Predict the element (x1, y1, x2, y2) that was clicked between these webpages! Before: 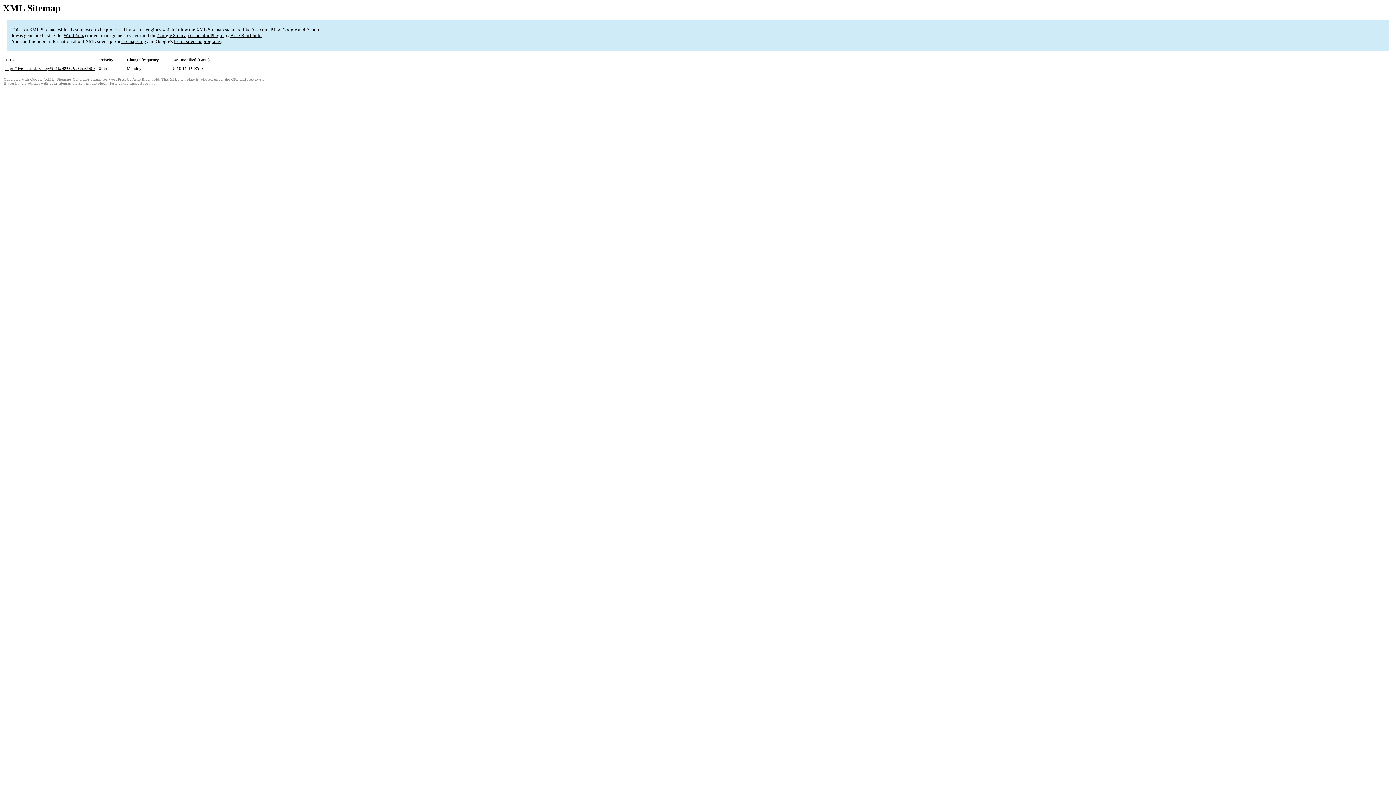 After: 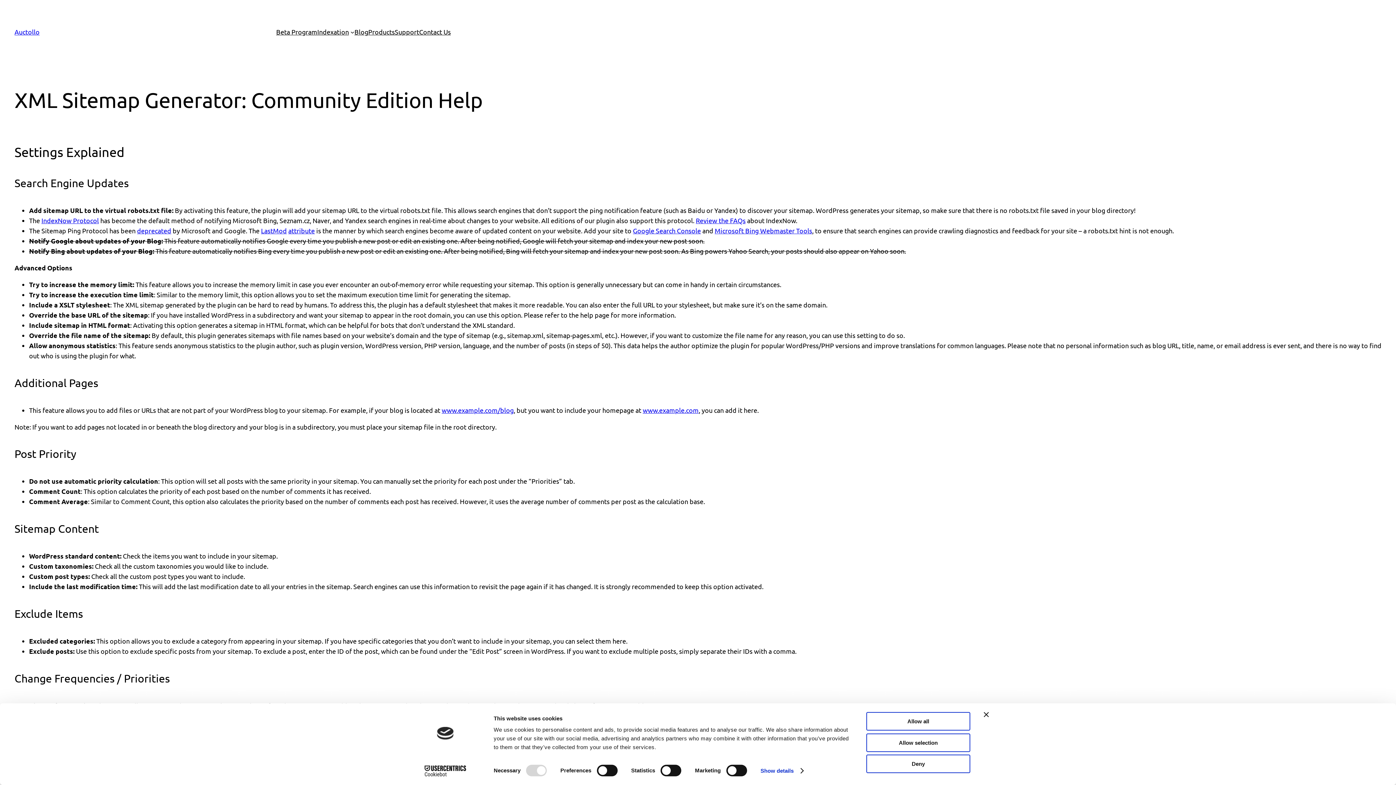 Action: bbox: (97, 81, 117, 85) label: plugin FAQ